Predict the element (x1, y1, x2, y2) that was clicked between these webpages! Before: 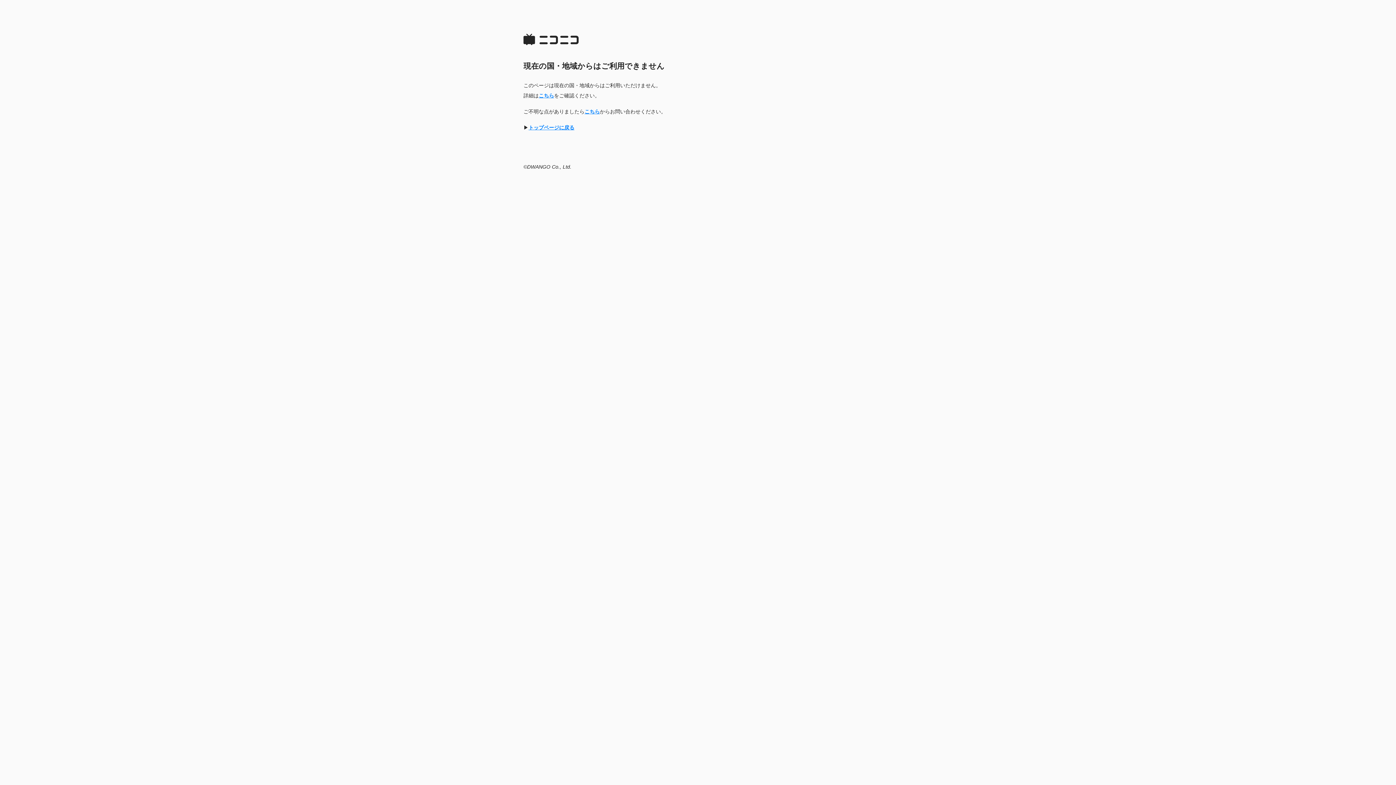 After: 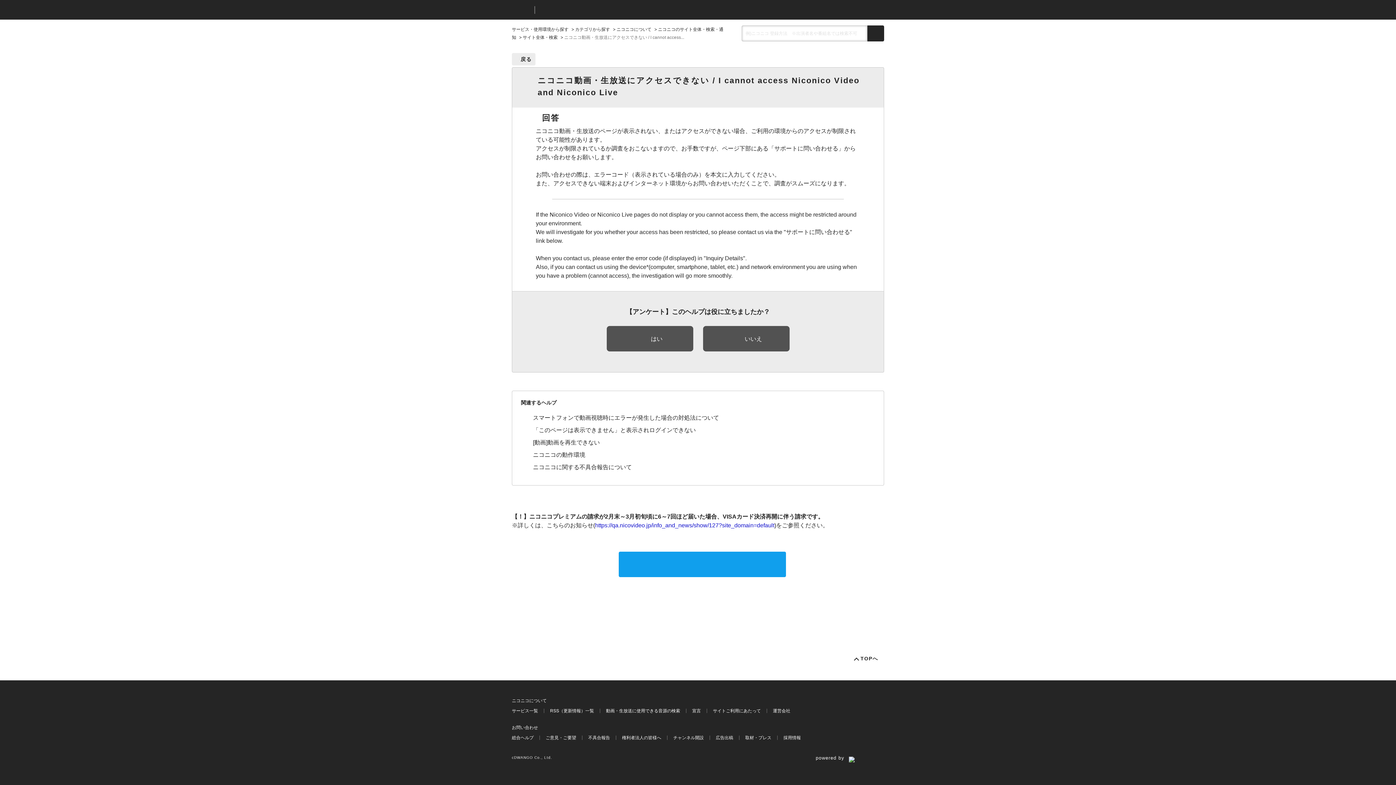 Action: bbox: (584, 108, 600, 114) label: こちら